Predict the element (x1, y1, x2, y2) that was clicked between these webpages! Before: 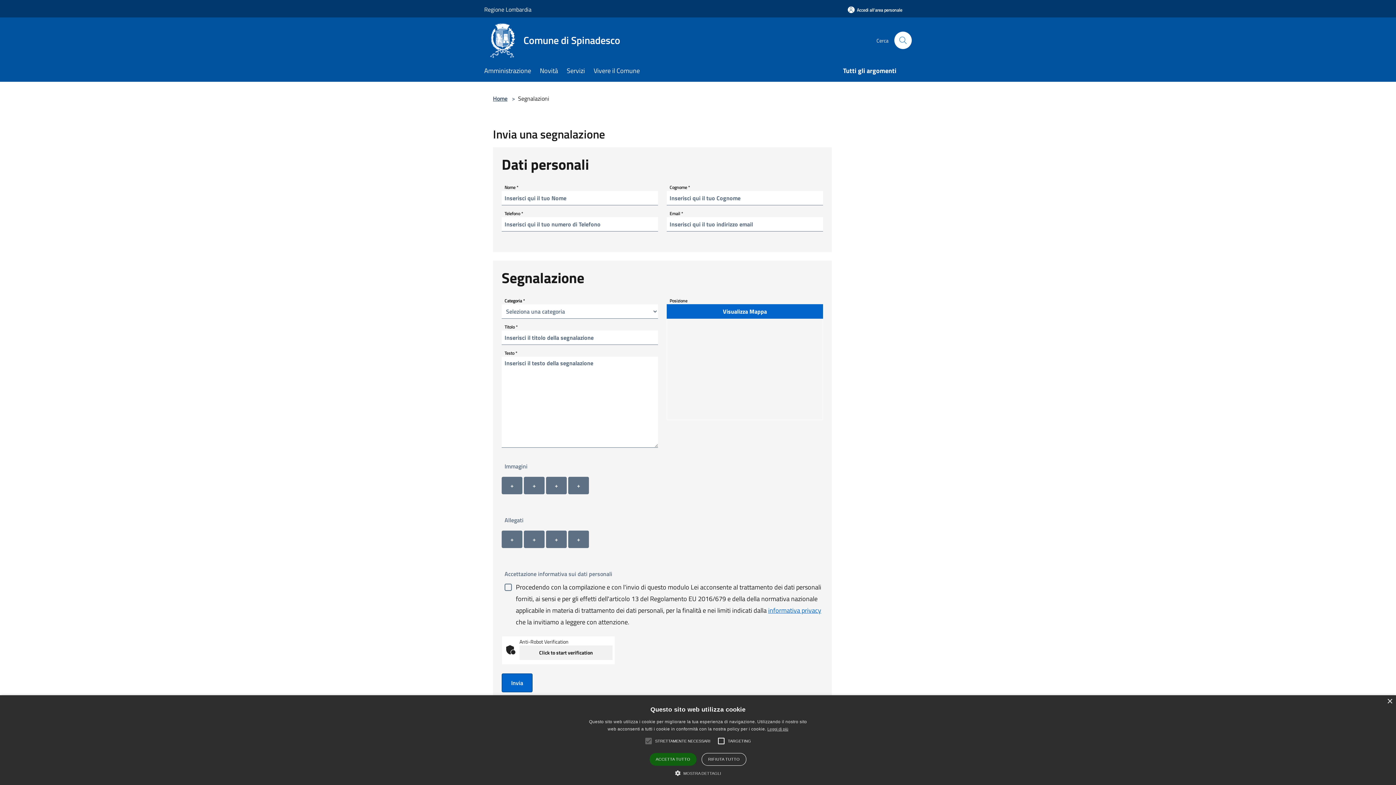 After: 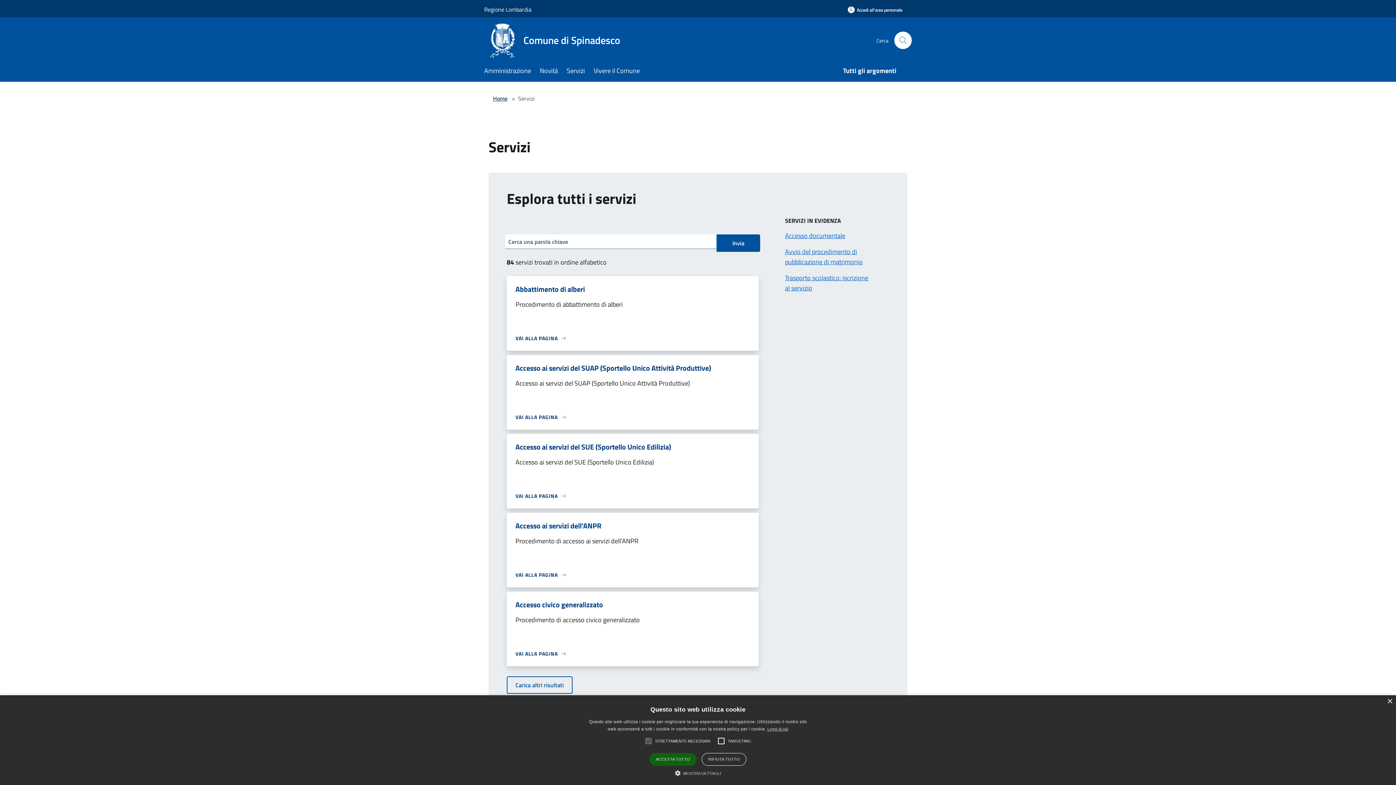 Action: label: Servizi bbox: (566, 61, 593, 81)